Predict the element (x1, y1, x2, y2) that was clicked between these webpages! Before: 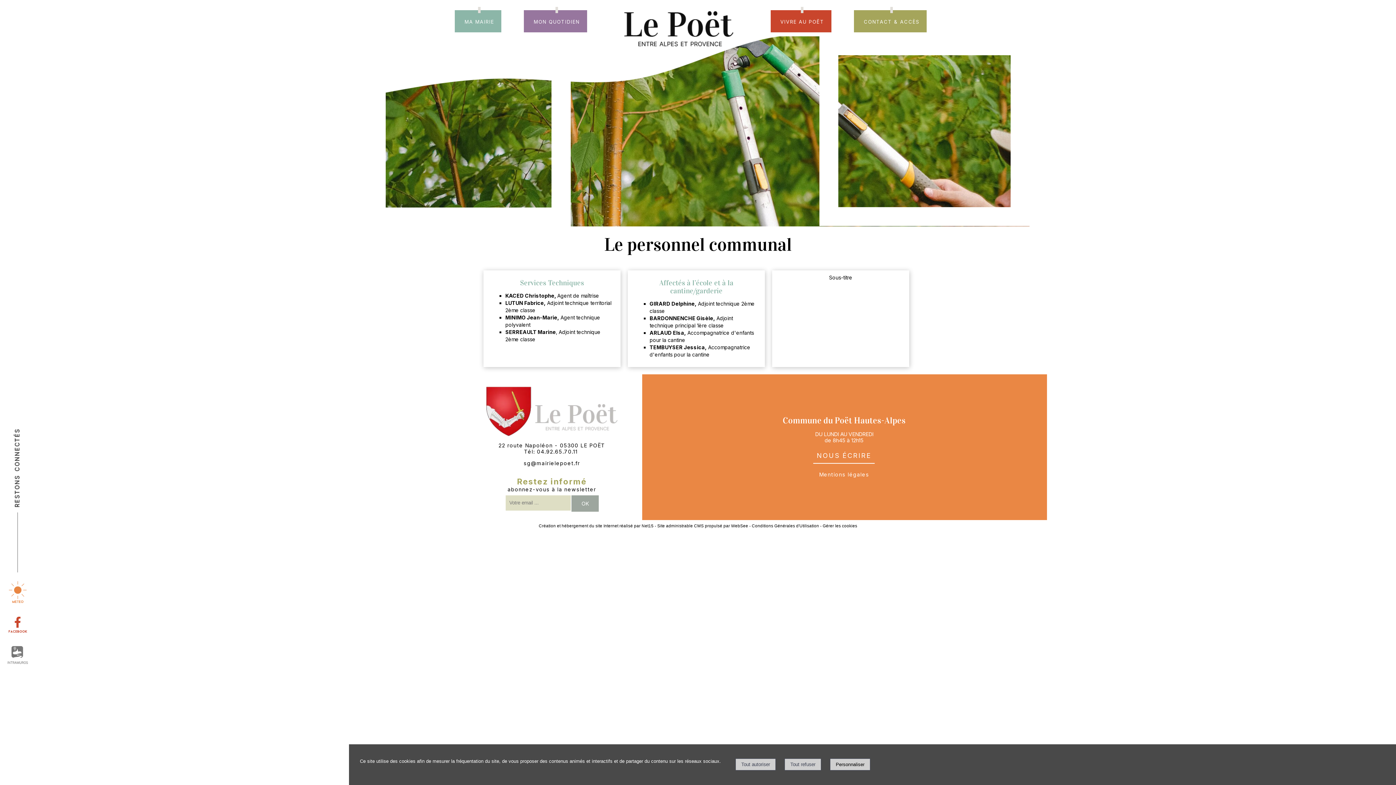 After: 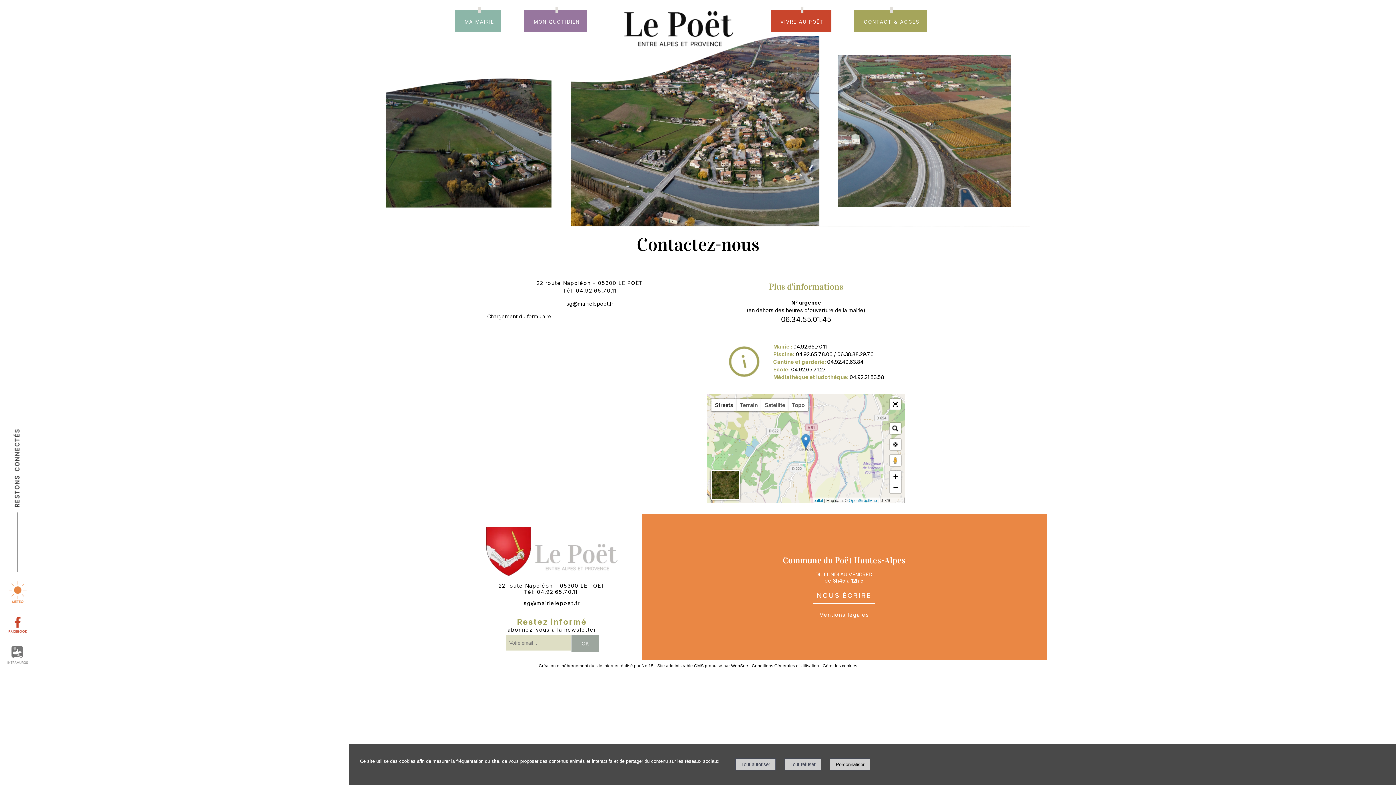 Action: label: nous écrire bbox: (813, 445, 875, 463)